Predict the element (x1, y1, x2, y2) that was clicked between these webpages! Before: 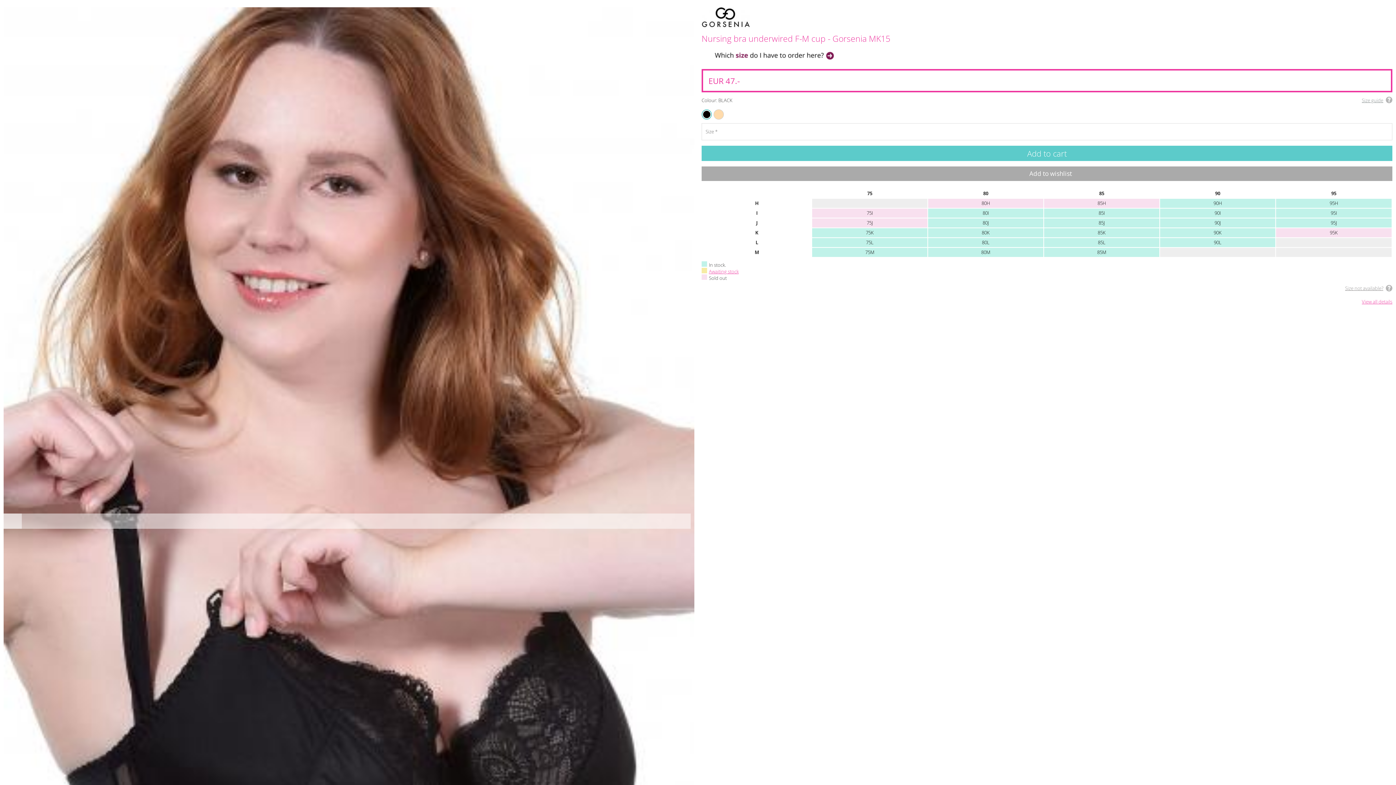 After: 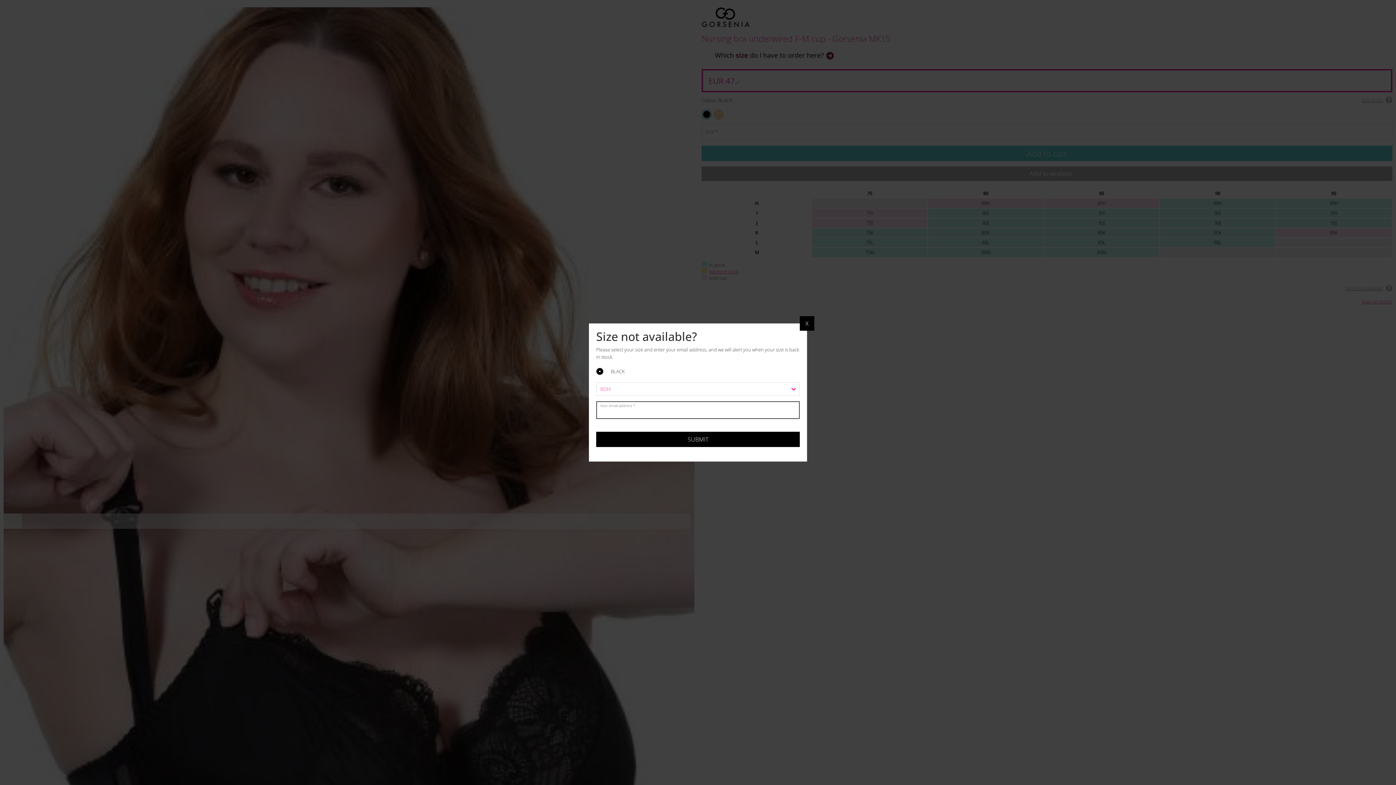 Action: label: 80H bbox: (928, 199, 1043, 208)